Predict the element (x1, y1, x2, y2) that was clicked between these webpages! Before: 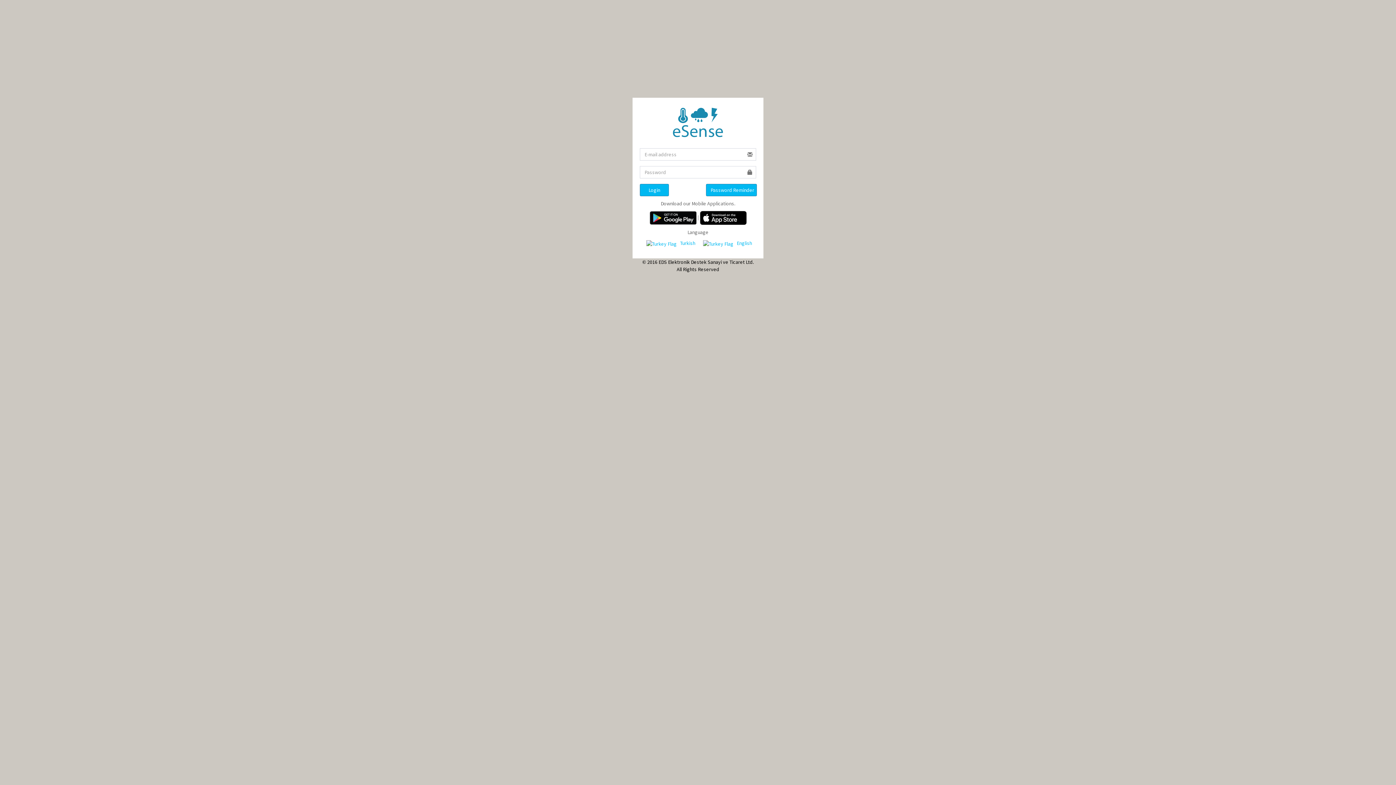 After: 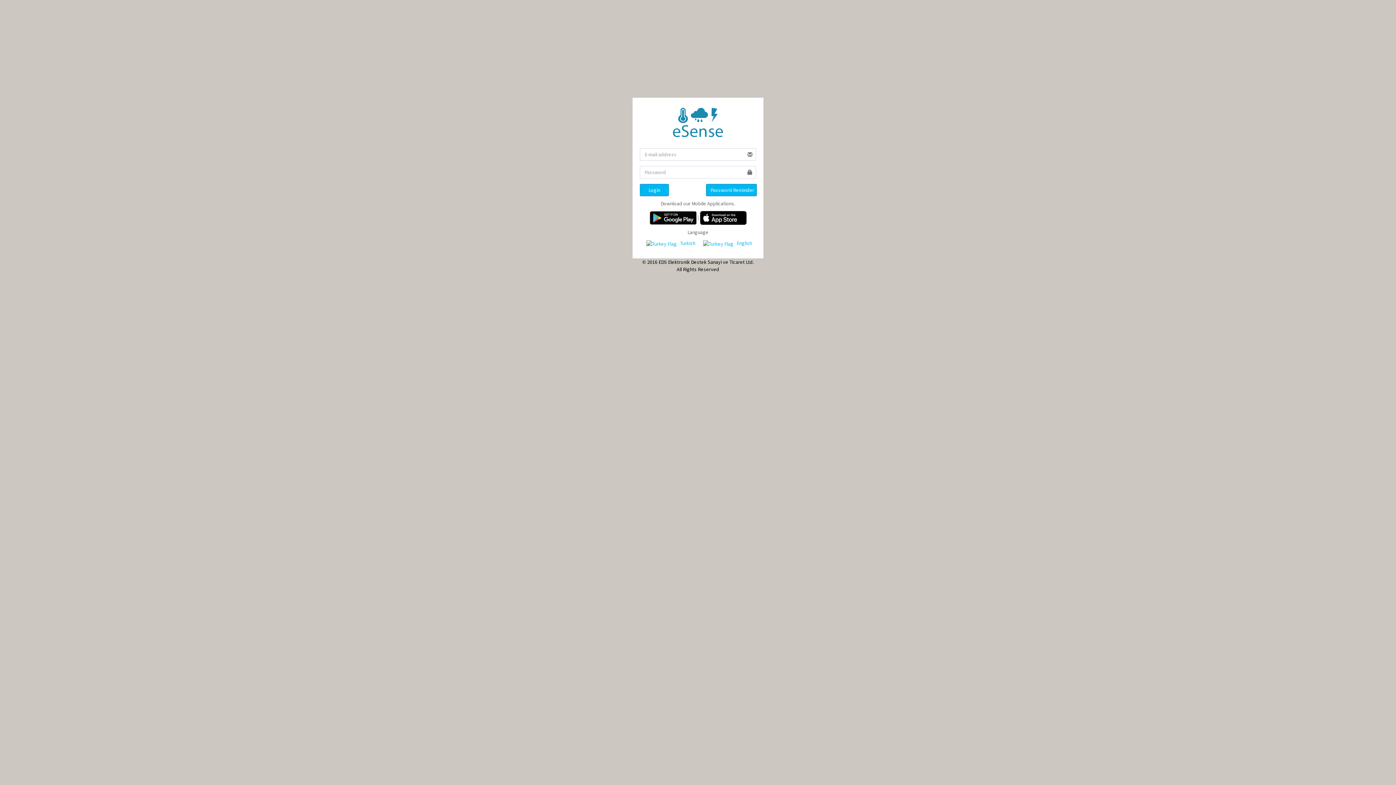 Action: bbox: (699, 214, 746, 220)